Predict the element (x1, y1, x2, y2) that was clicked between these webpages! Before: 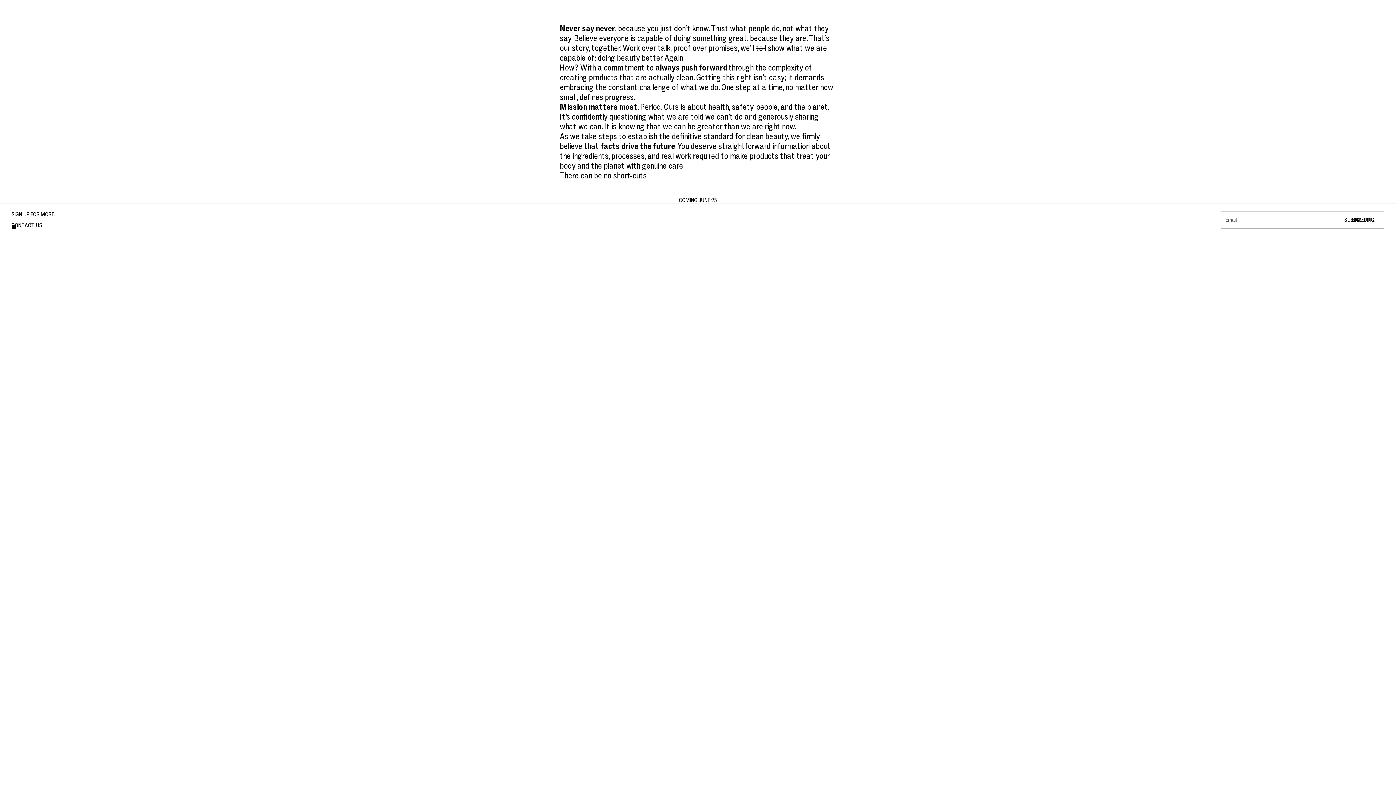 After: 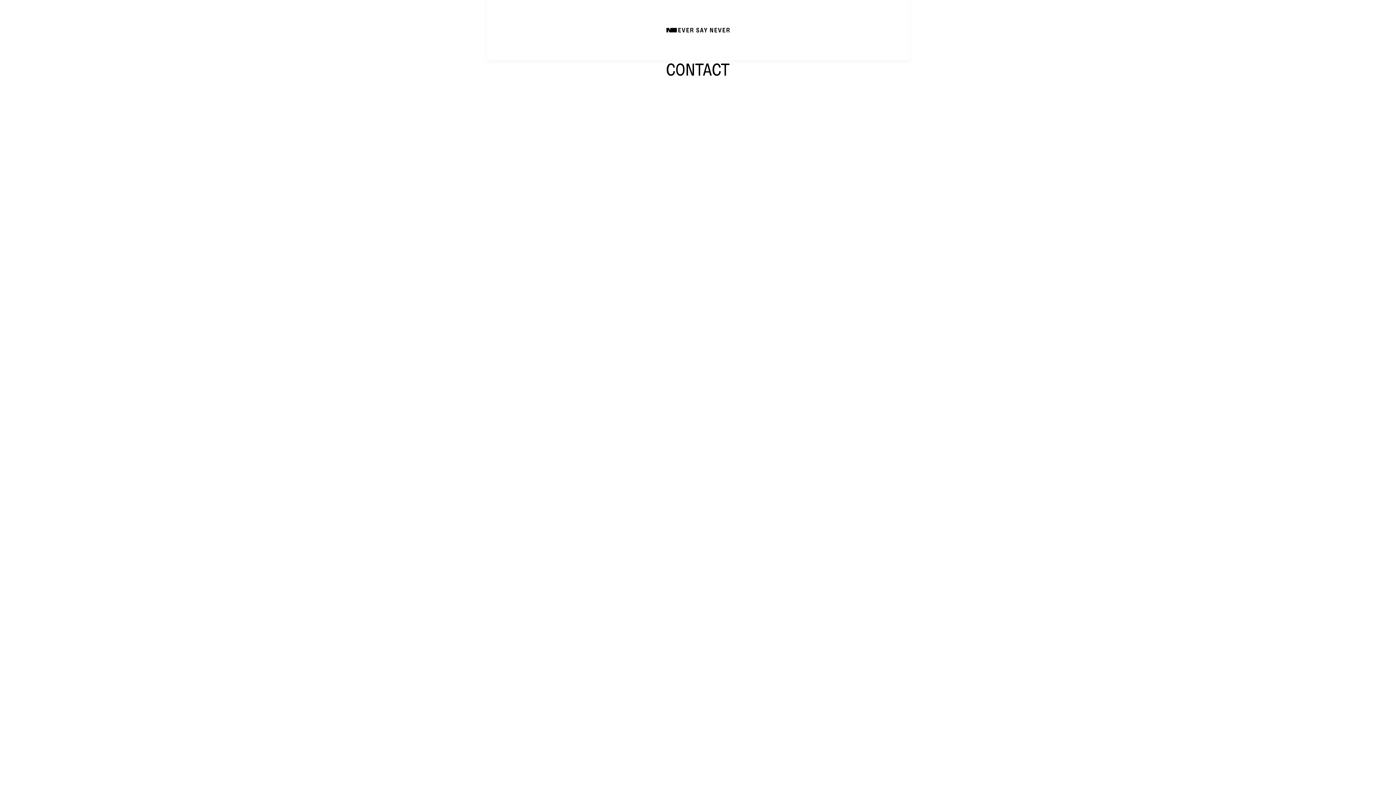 Action: label: CONTACT US
CONTACT US bbox: (11, 222, 42, 228)